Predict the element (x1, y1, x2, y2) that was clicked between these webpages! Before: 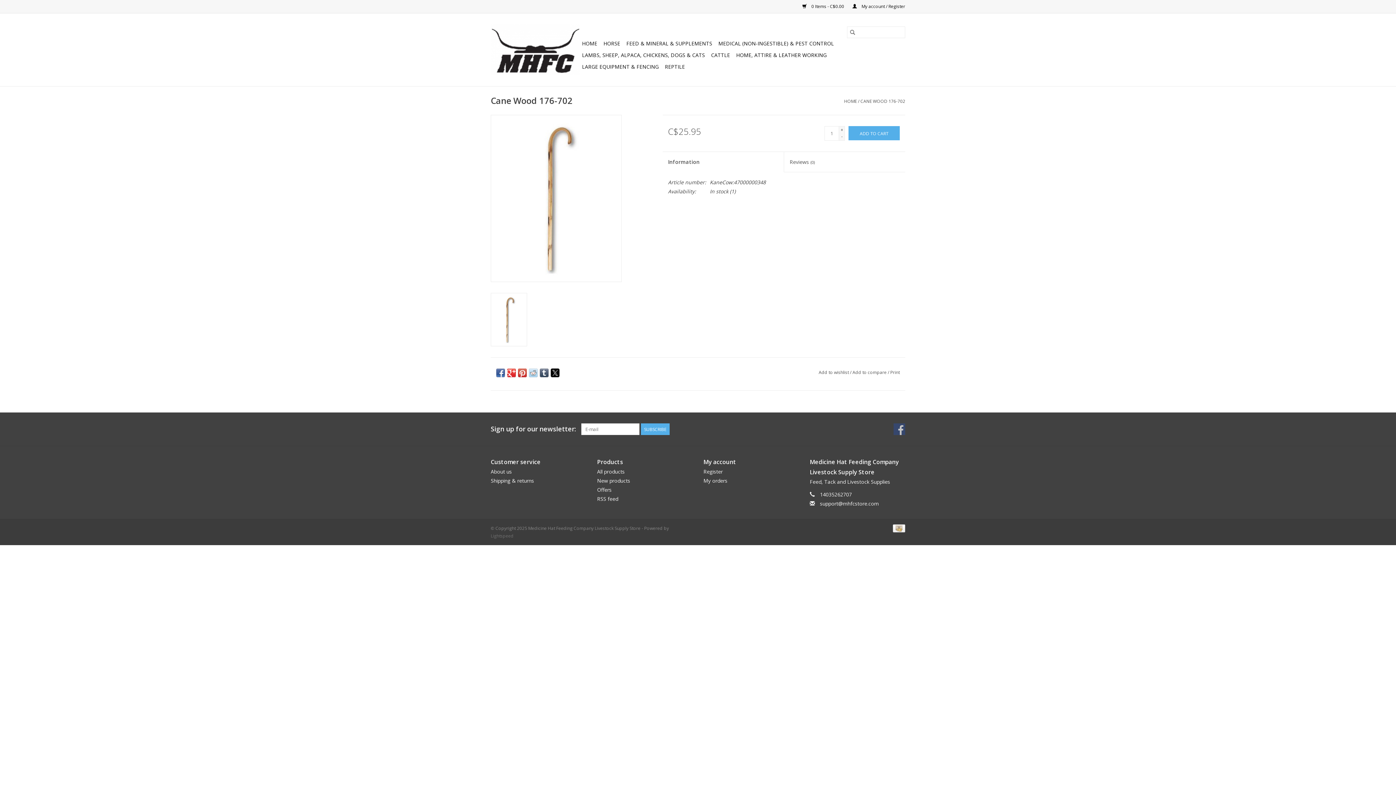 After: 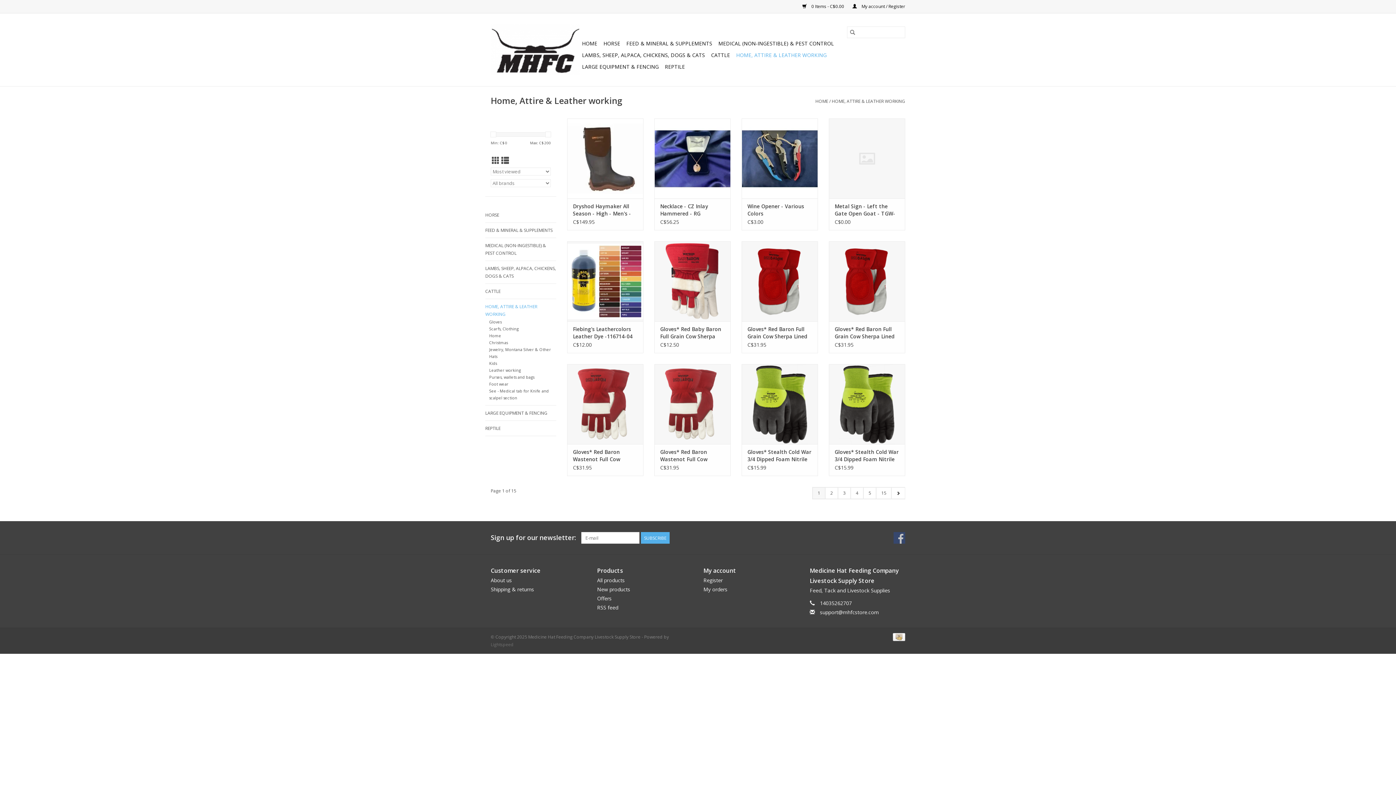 Action: bbox: (734, 49, 829, 61) label: HOME, ATTIRE & LEATHER WORKING